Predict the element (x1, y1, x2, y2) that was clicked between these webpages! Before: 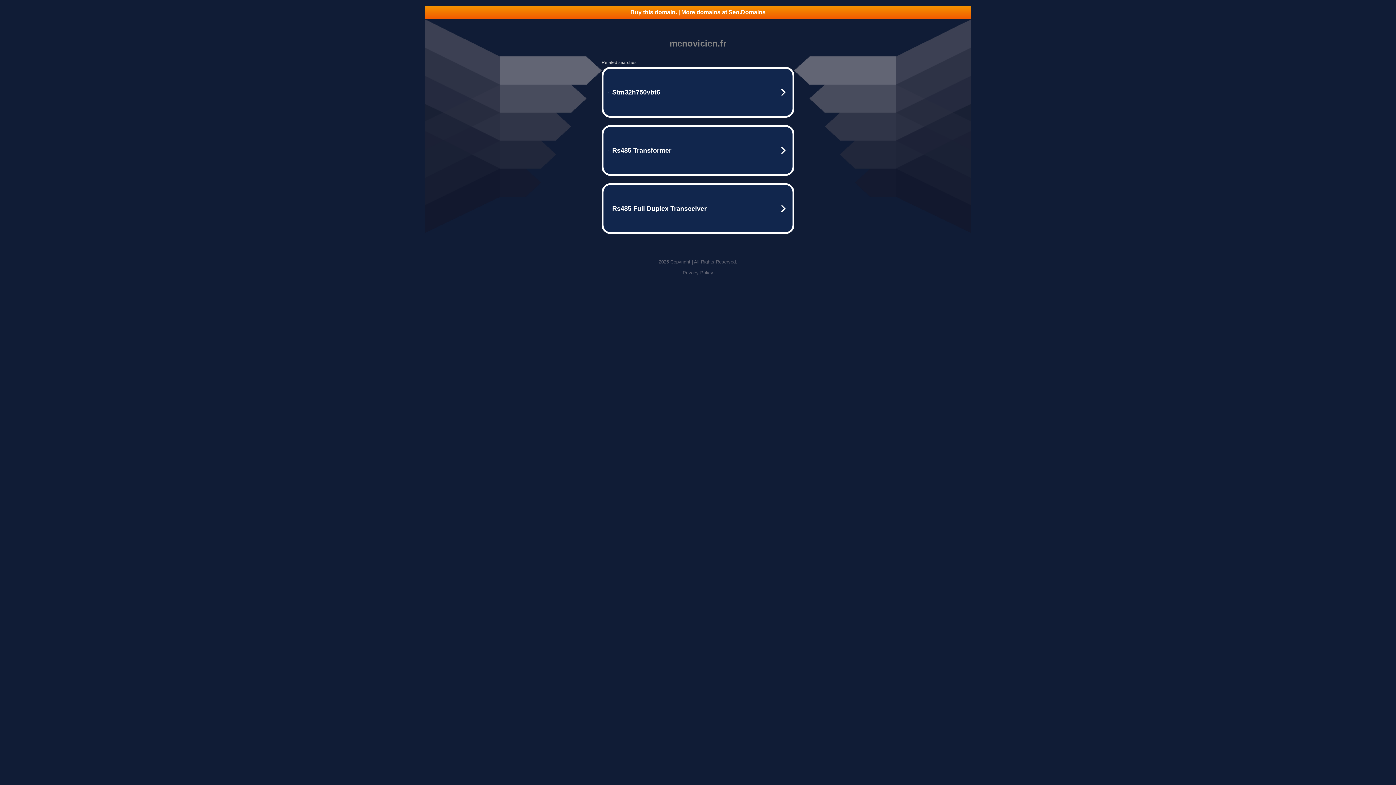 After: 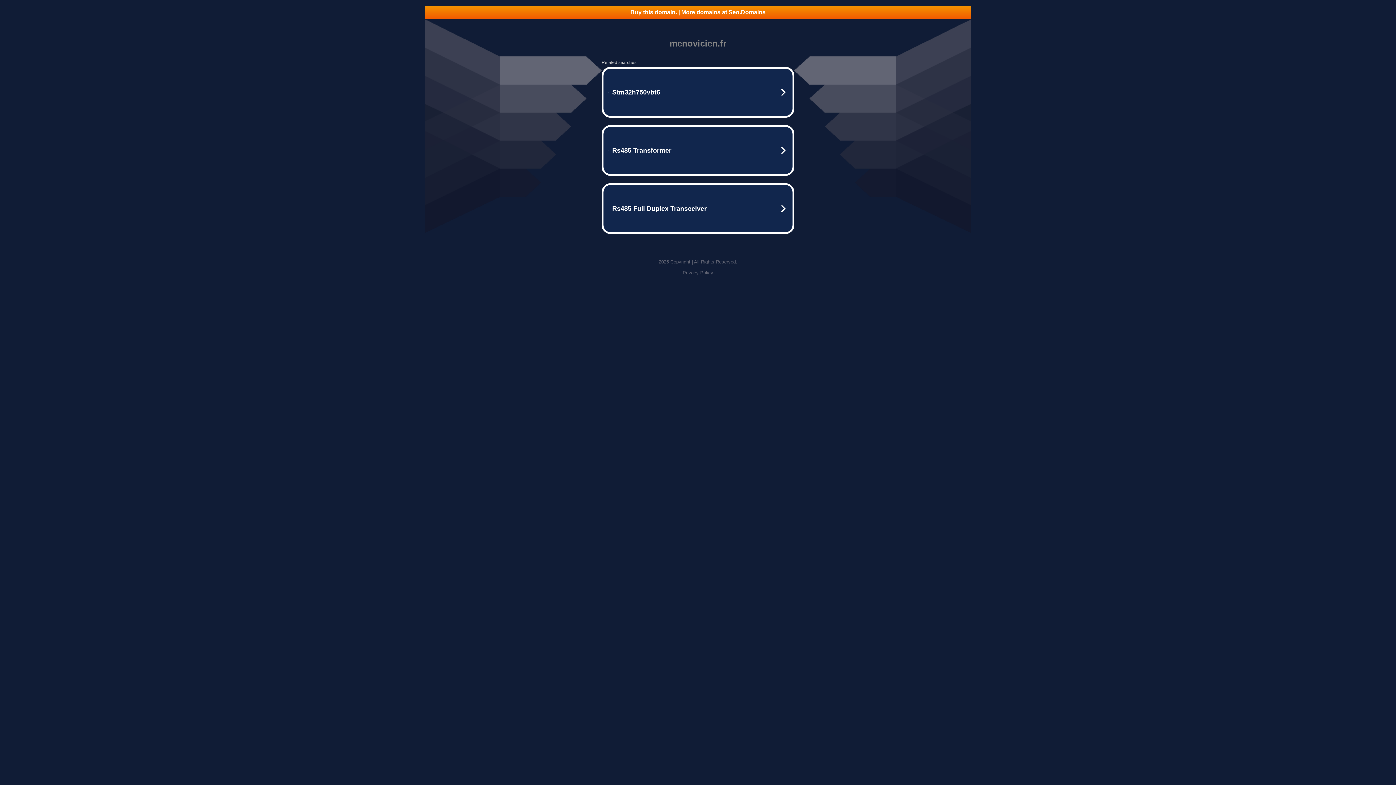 Action: label: Privacy Policy bbox: (682, 270, 713, 275)